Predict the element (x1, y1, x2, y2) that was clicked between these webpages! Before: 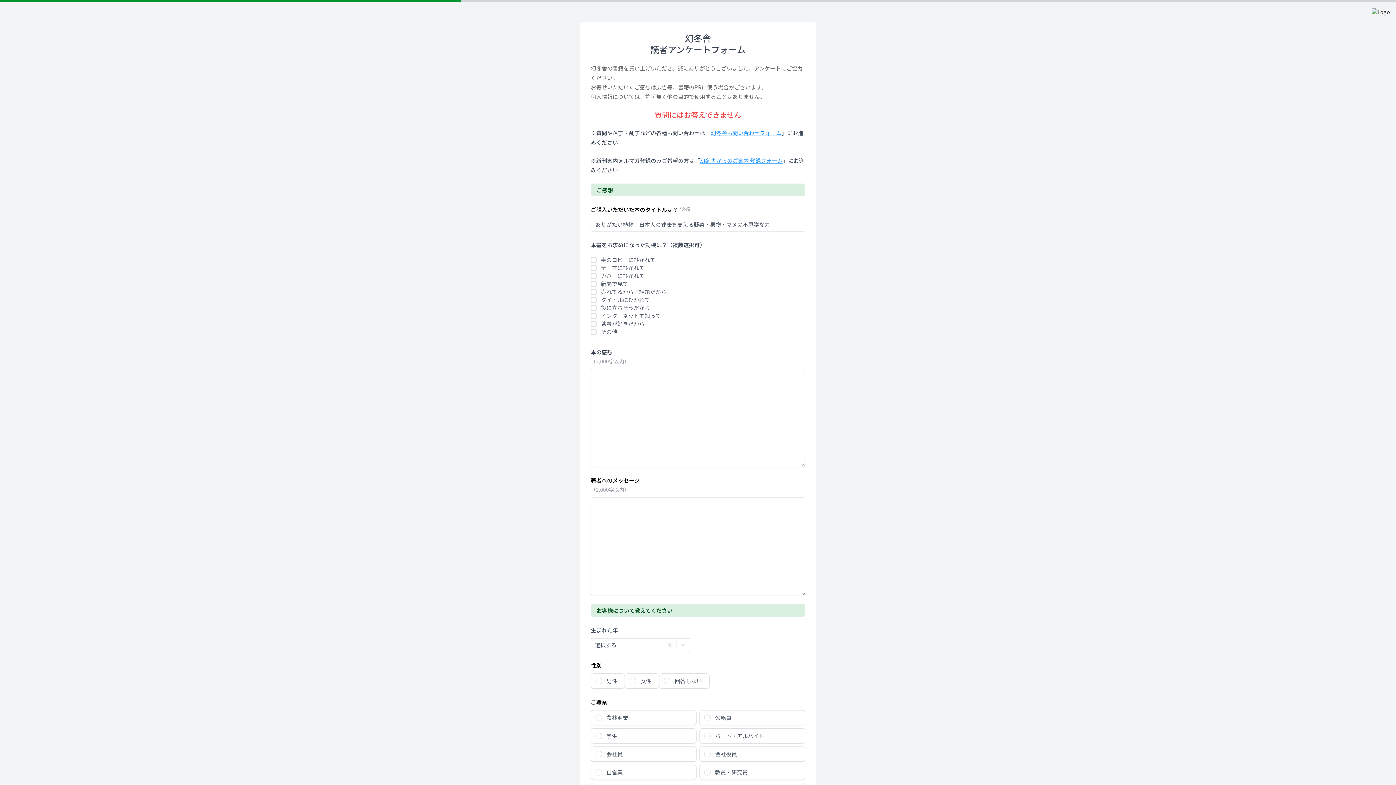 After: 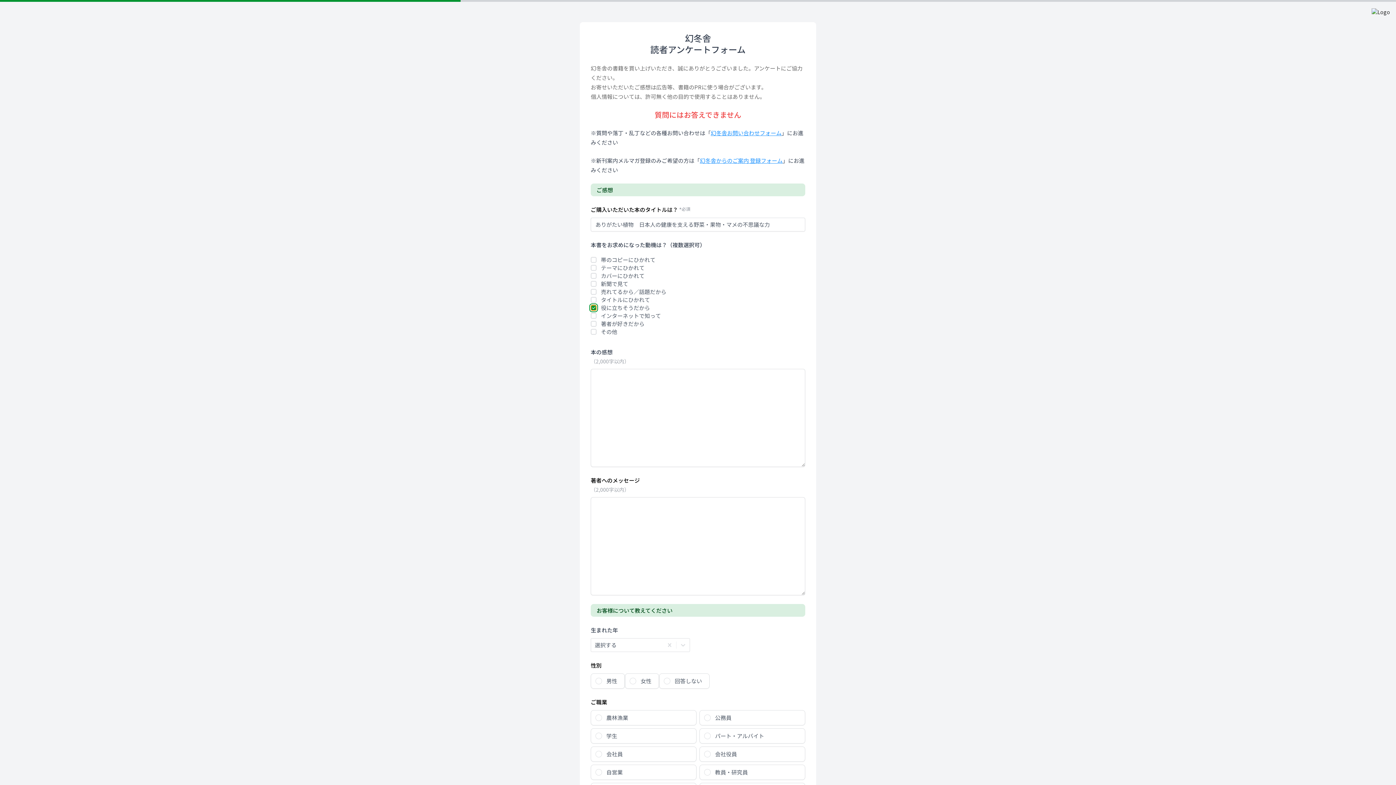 Action: bbox: (590, 305, 596, 310)